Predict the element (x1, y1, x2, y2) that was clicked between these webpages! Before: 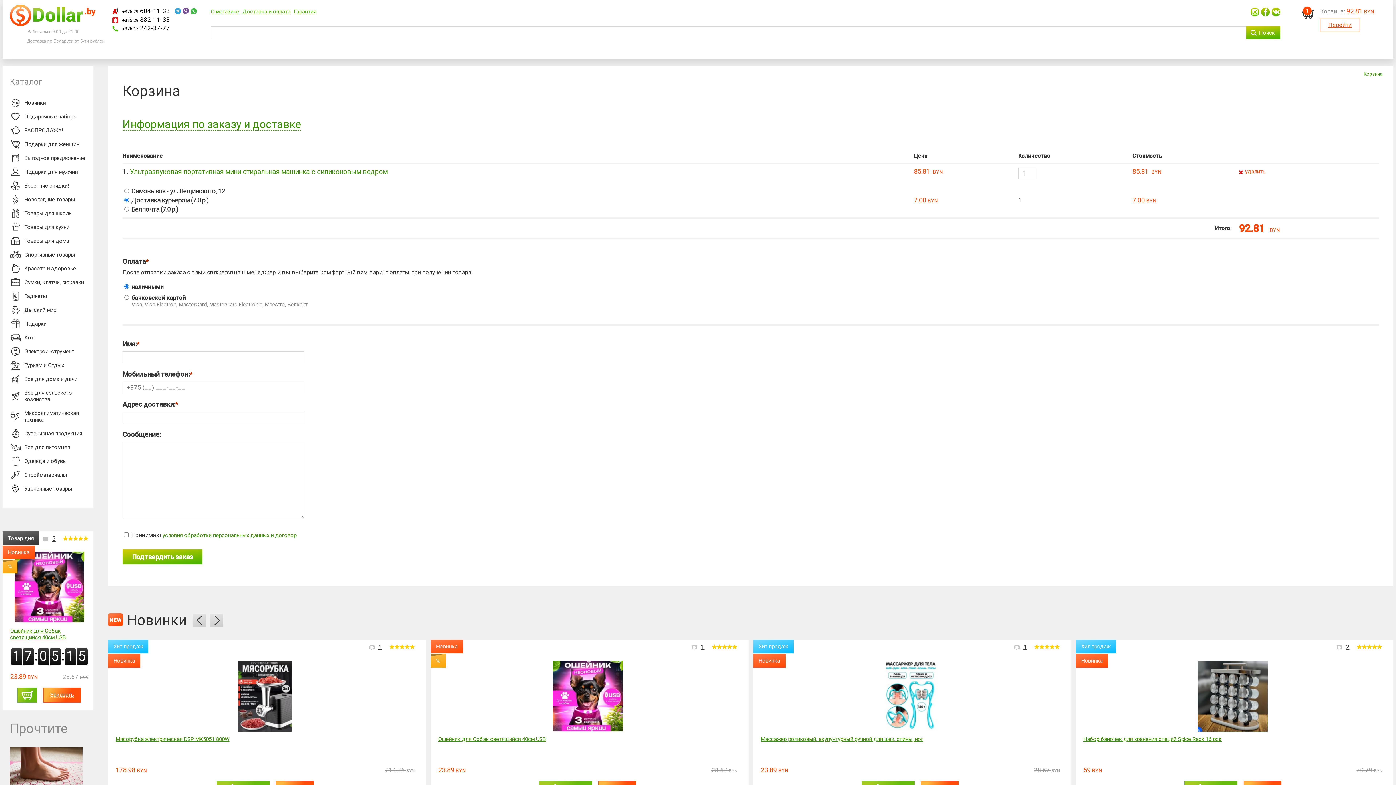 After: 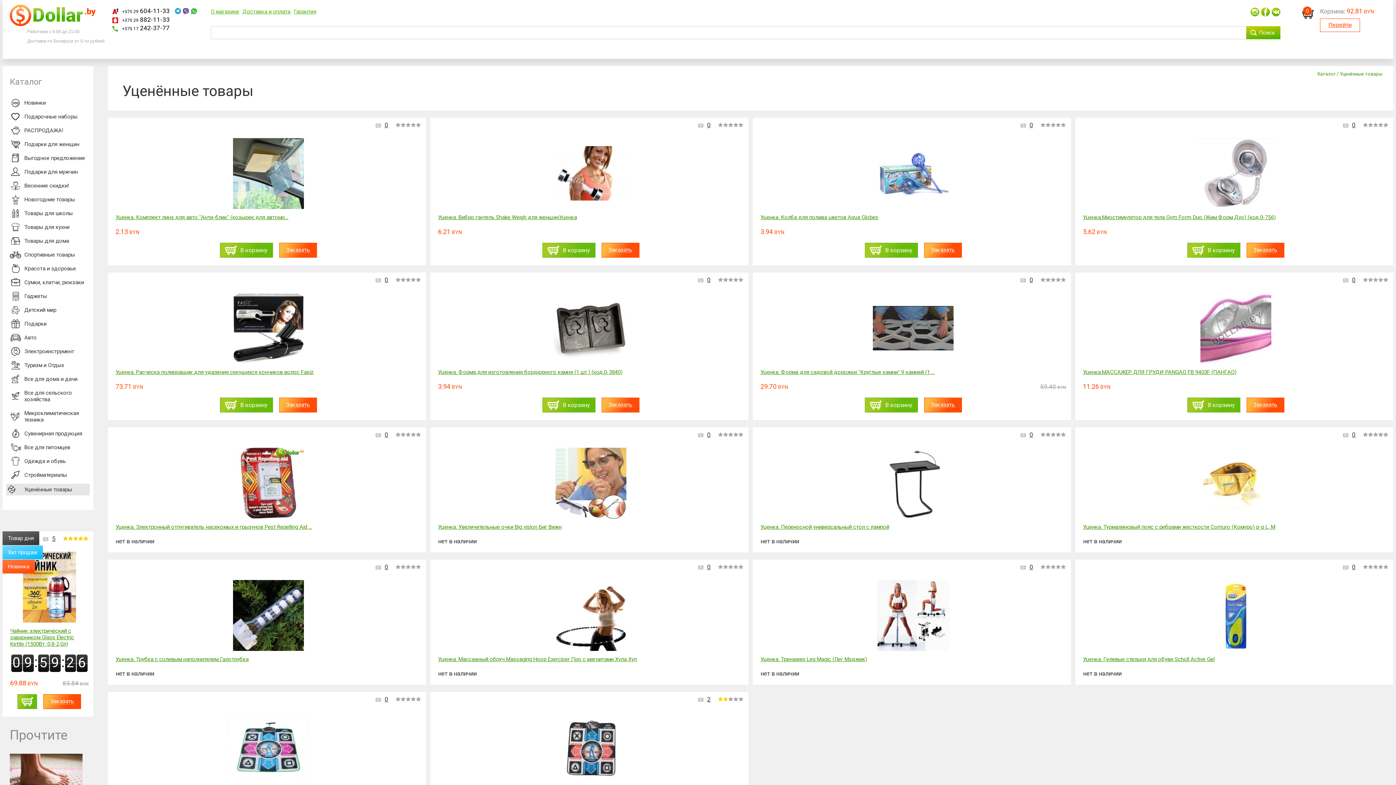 Action: label: Уценённые товары bbox: (9, 484, 93, 494)